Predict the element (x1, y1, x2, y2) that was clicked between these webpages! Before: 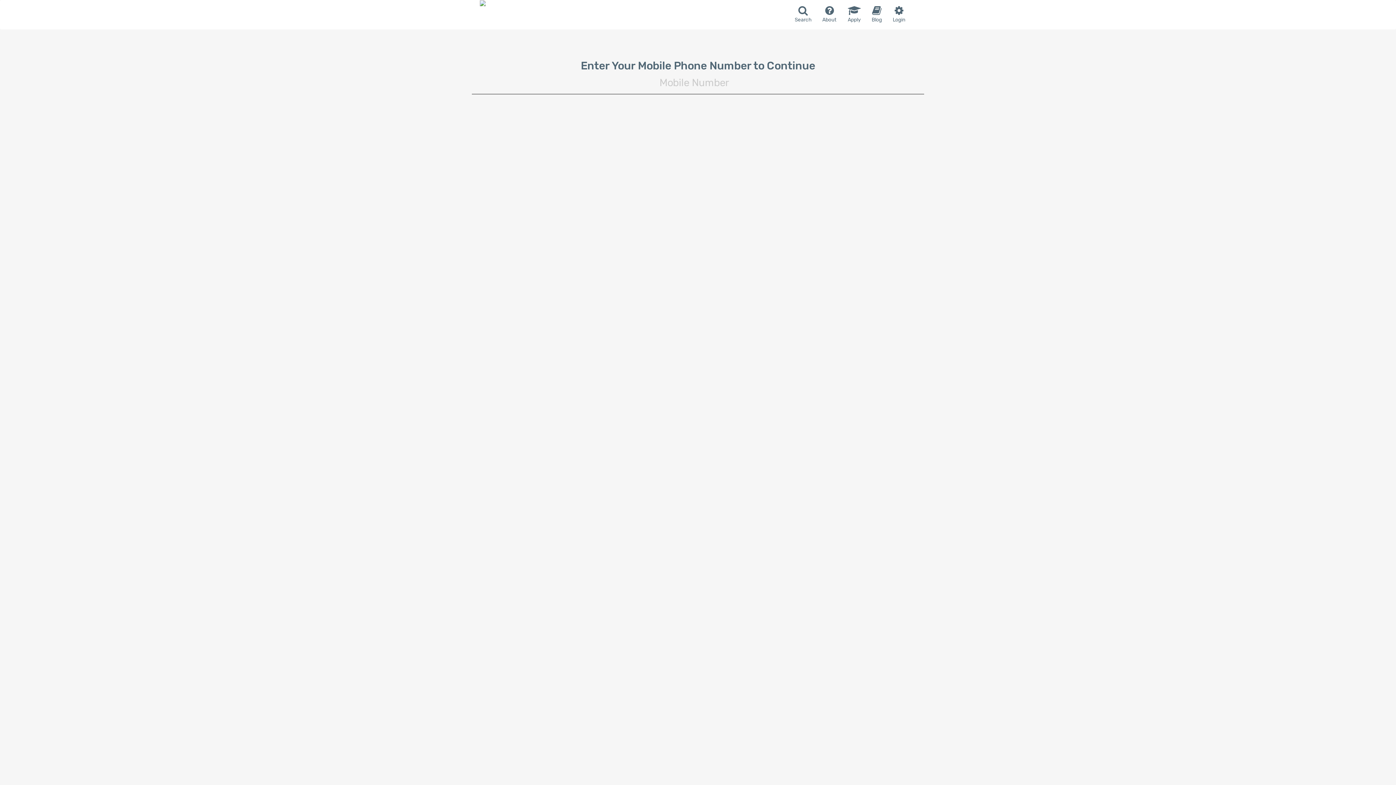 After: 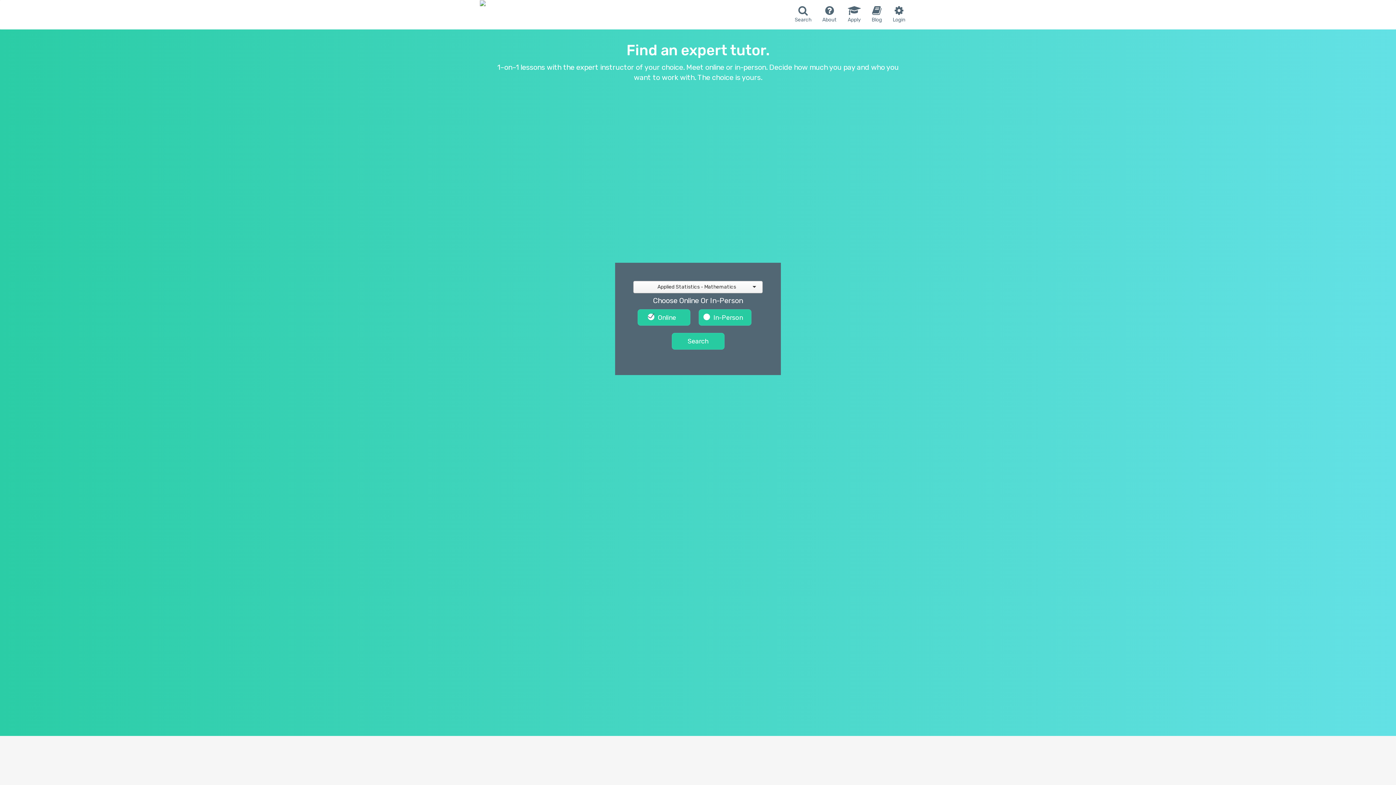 Action: bbox: (789, 0, 817, 29) label: Search